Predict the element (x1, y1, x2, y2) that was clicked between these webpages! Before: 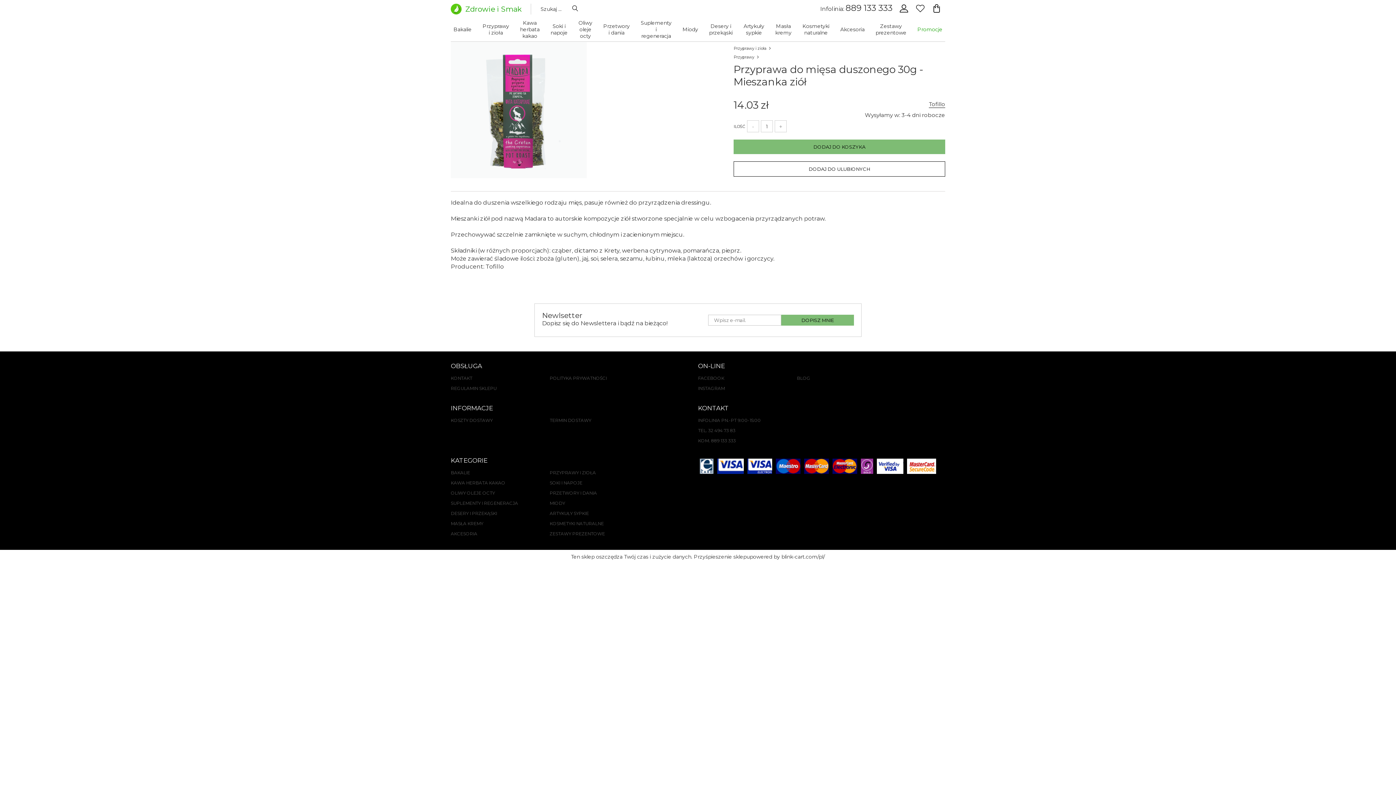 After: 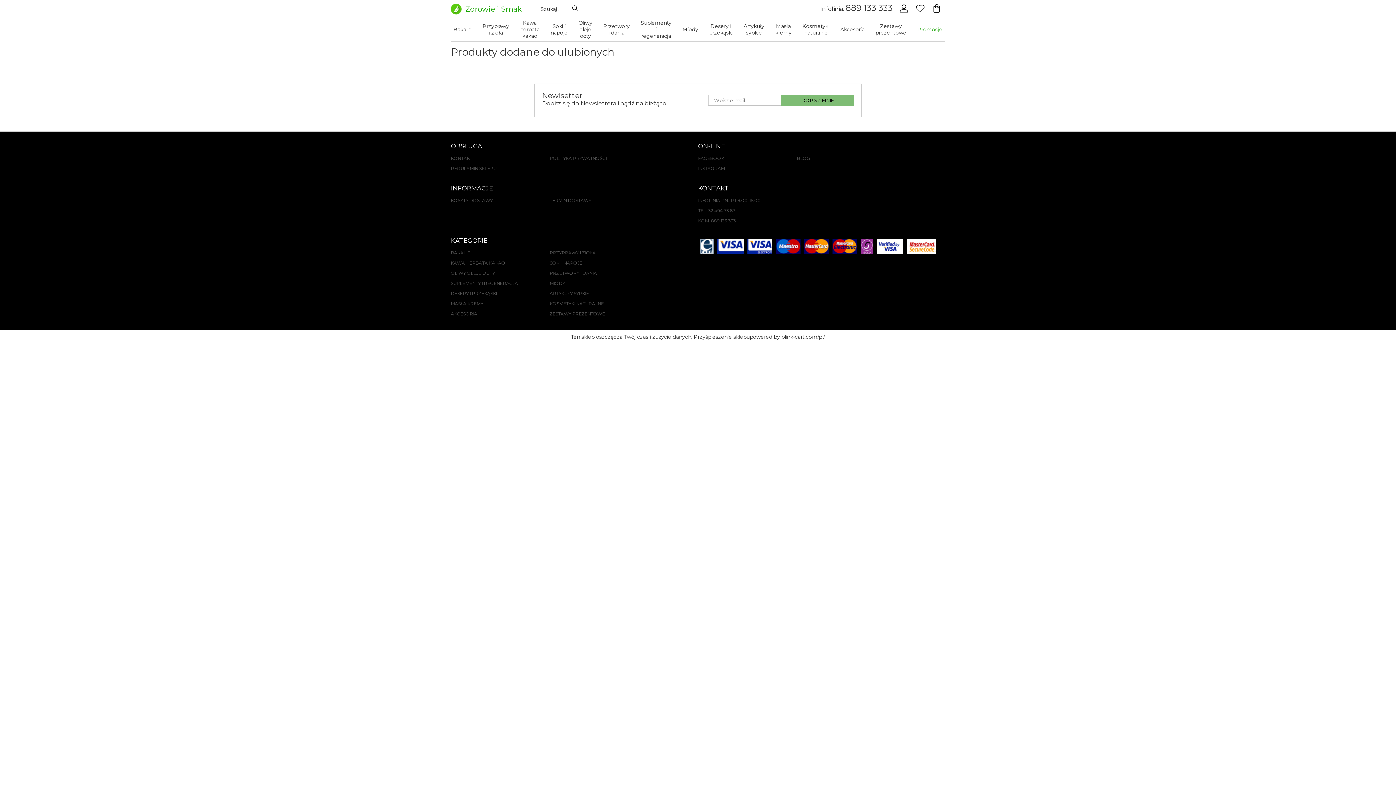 Action: bbox: (916, 4, 929, 18) label: Favourites